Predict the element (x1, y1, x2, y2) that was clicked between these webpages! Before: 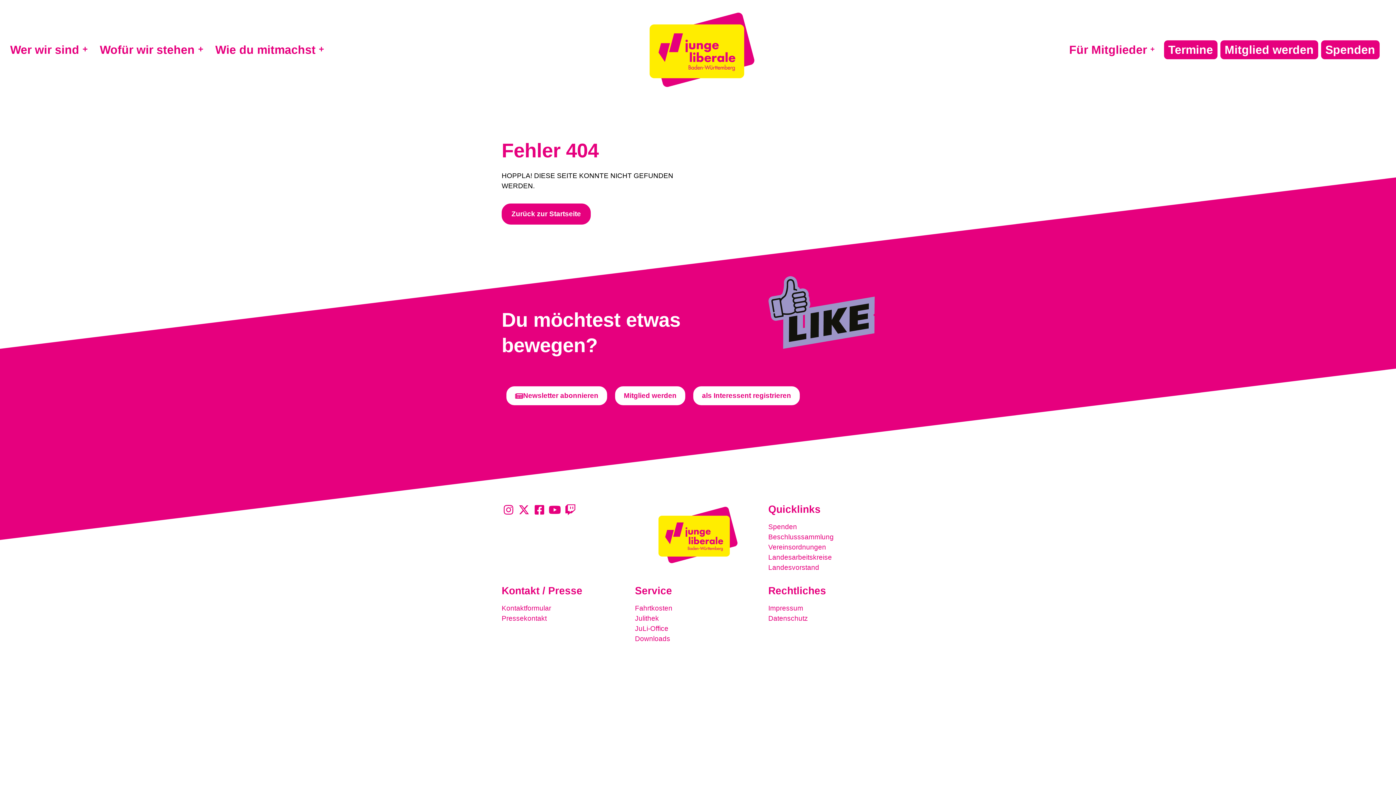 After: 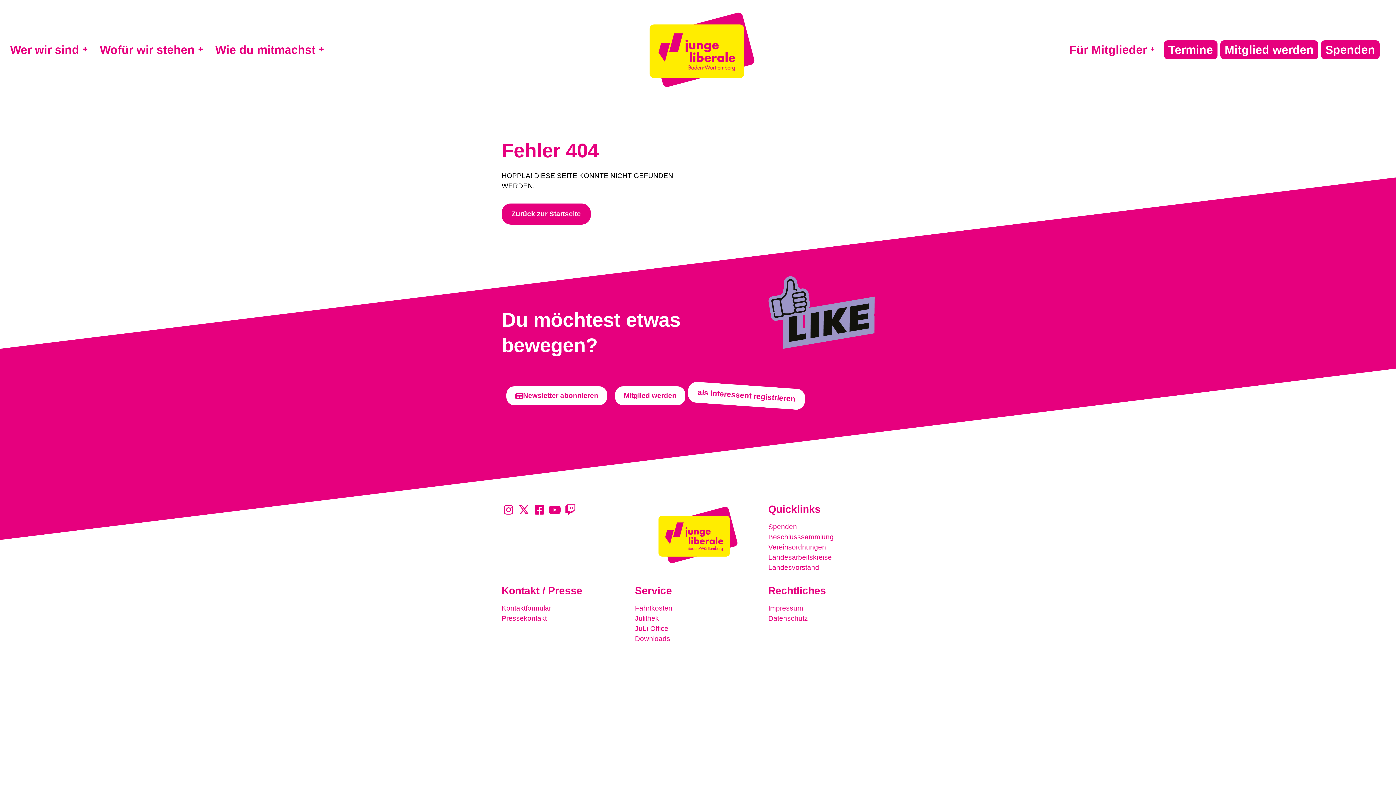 Action: label: als Interessent registrieren bbox: (692, 385, 801, 406)